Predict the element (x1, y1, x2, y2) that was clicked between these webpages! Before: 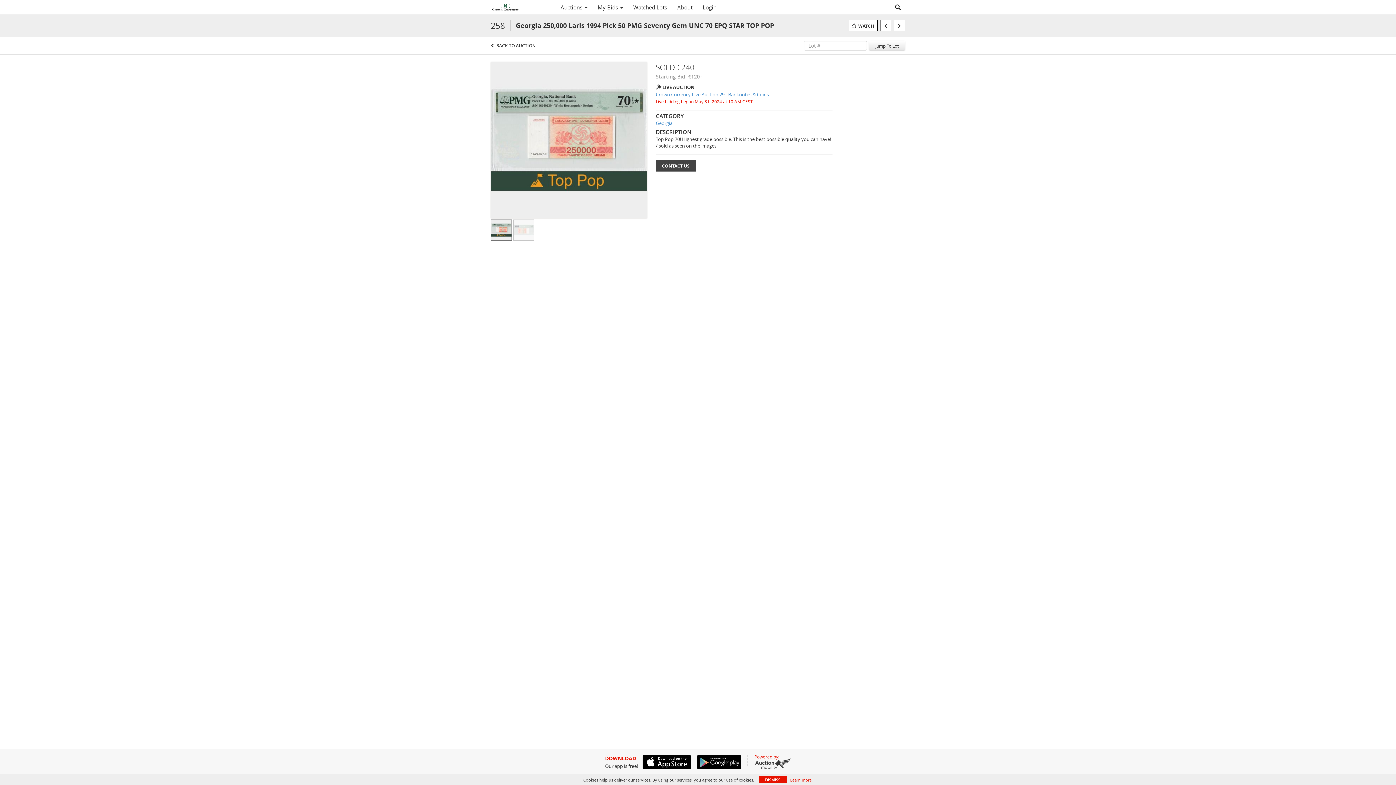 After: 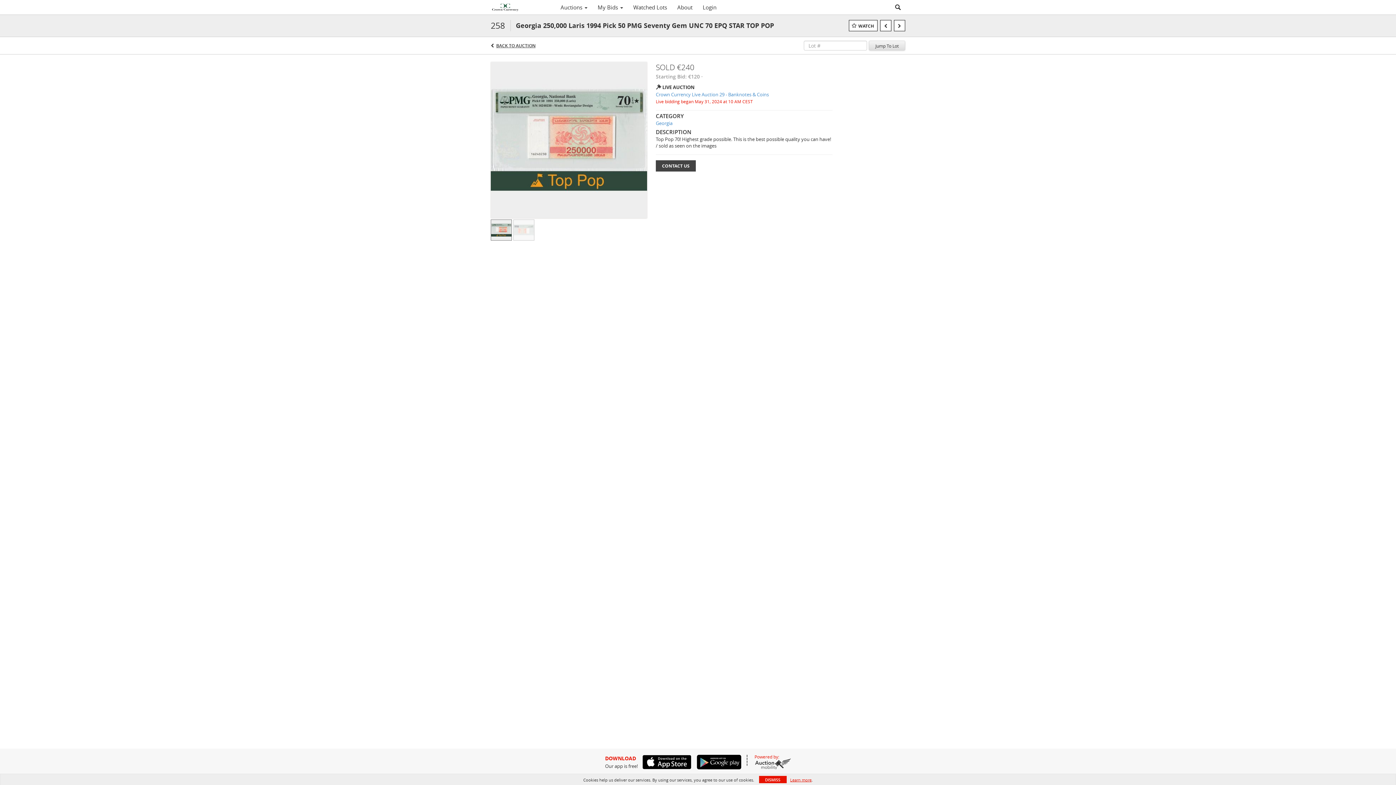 Action: bbox: (869, 40, 905, 50) label: Jump To Lot